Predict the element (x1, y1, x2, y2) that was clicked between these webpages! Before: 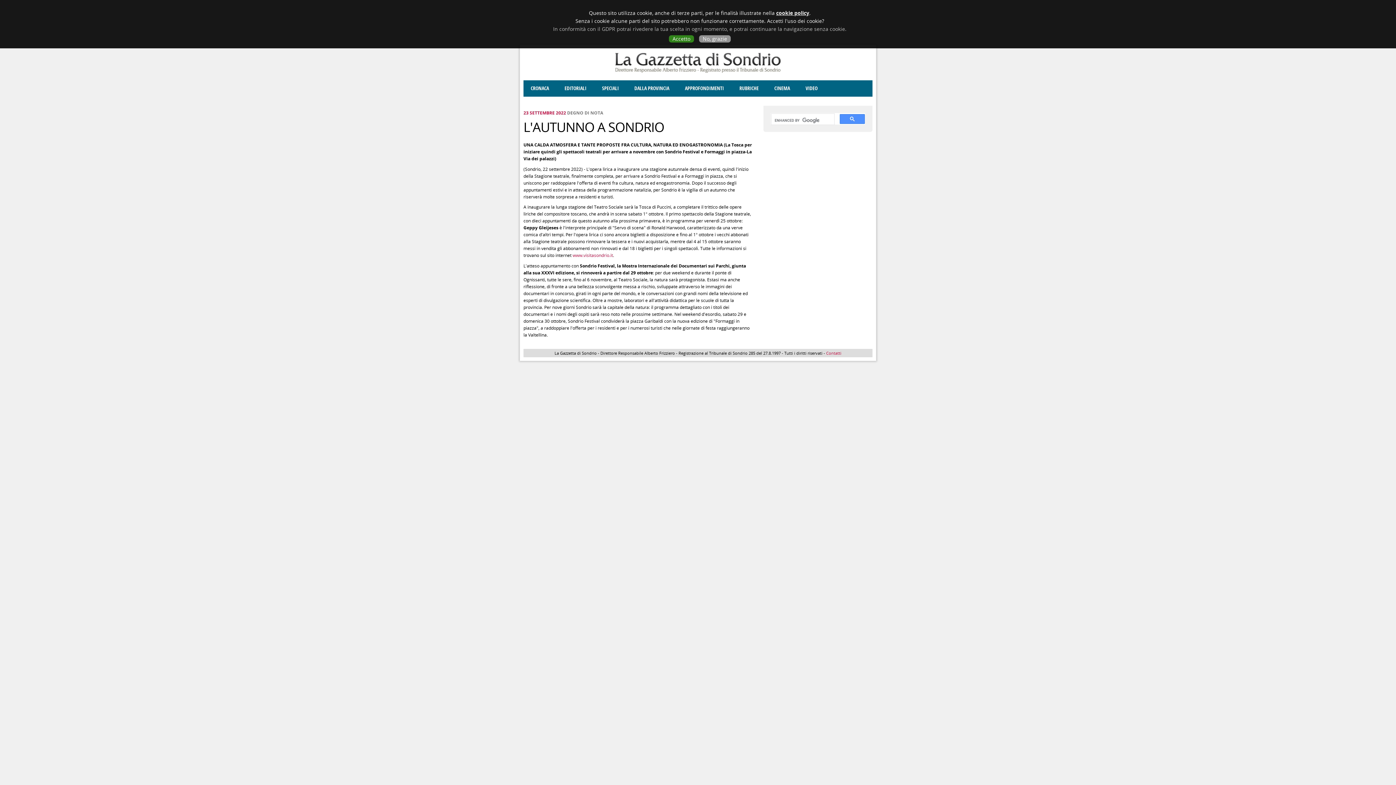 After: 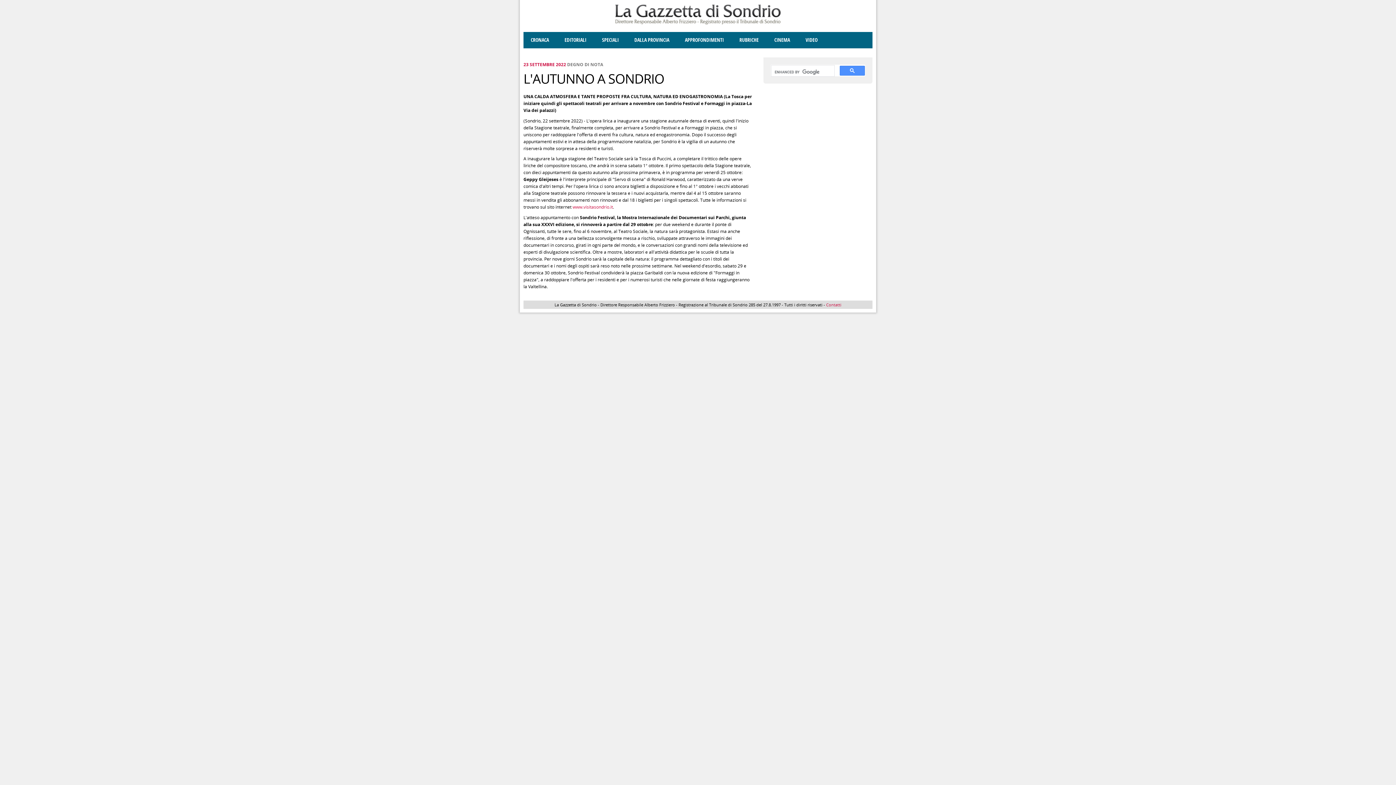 Action: label: Accetto bbox: (669, 35, 694, 42)